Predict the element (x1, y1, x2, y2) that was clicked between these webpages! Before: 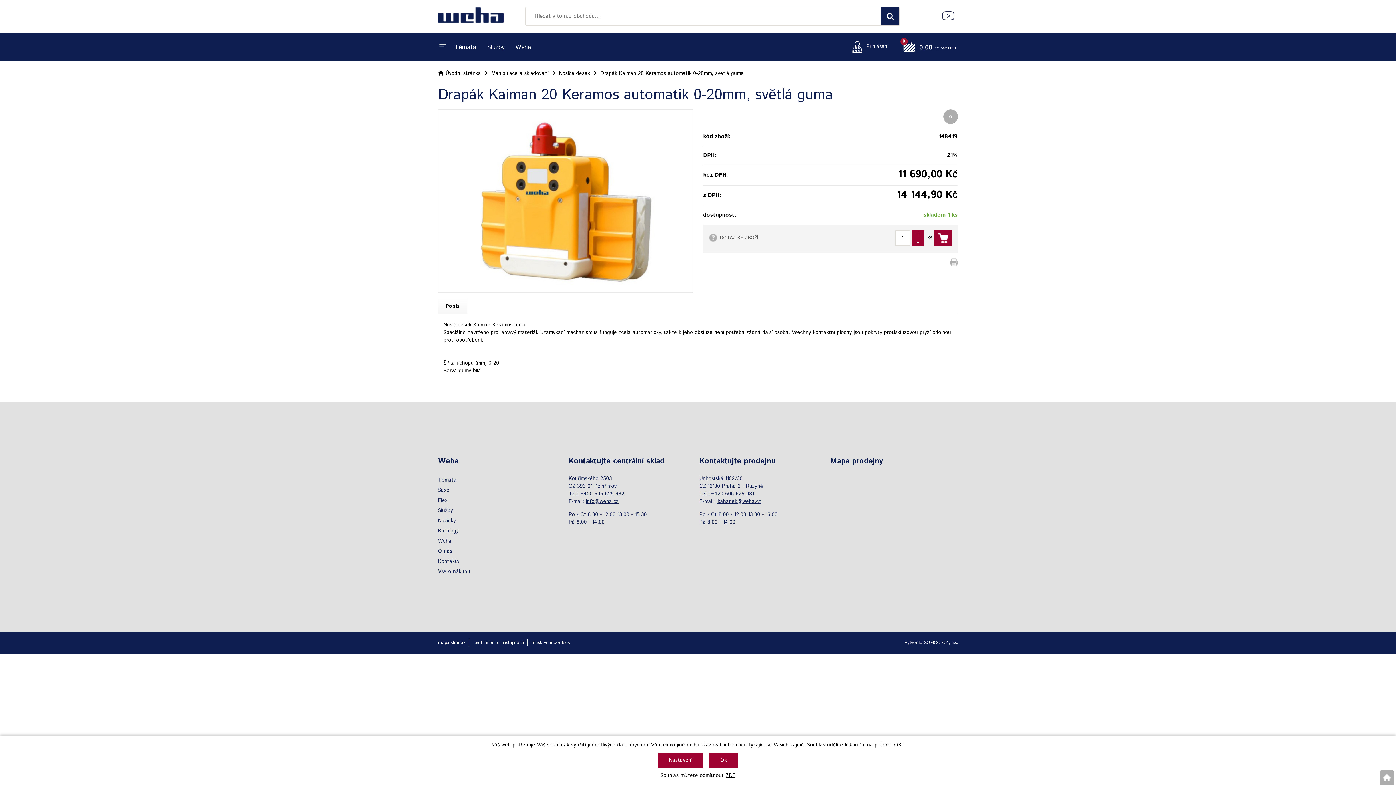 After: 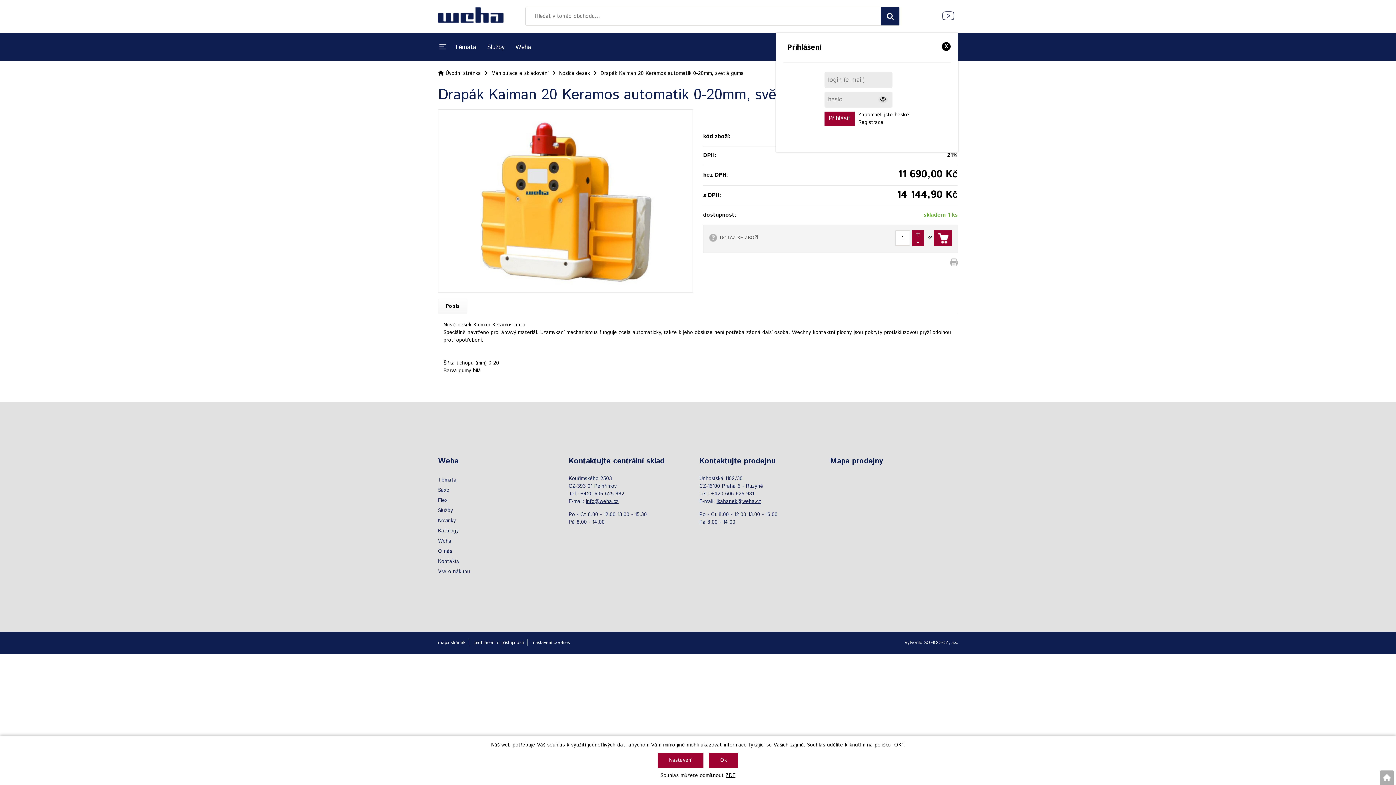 Action: label: Přihlášení bbox: (848, 42, 888, 50)